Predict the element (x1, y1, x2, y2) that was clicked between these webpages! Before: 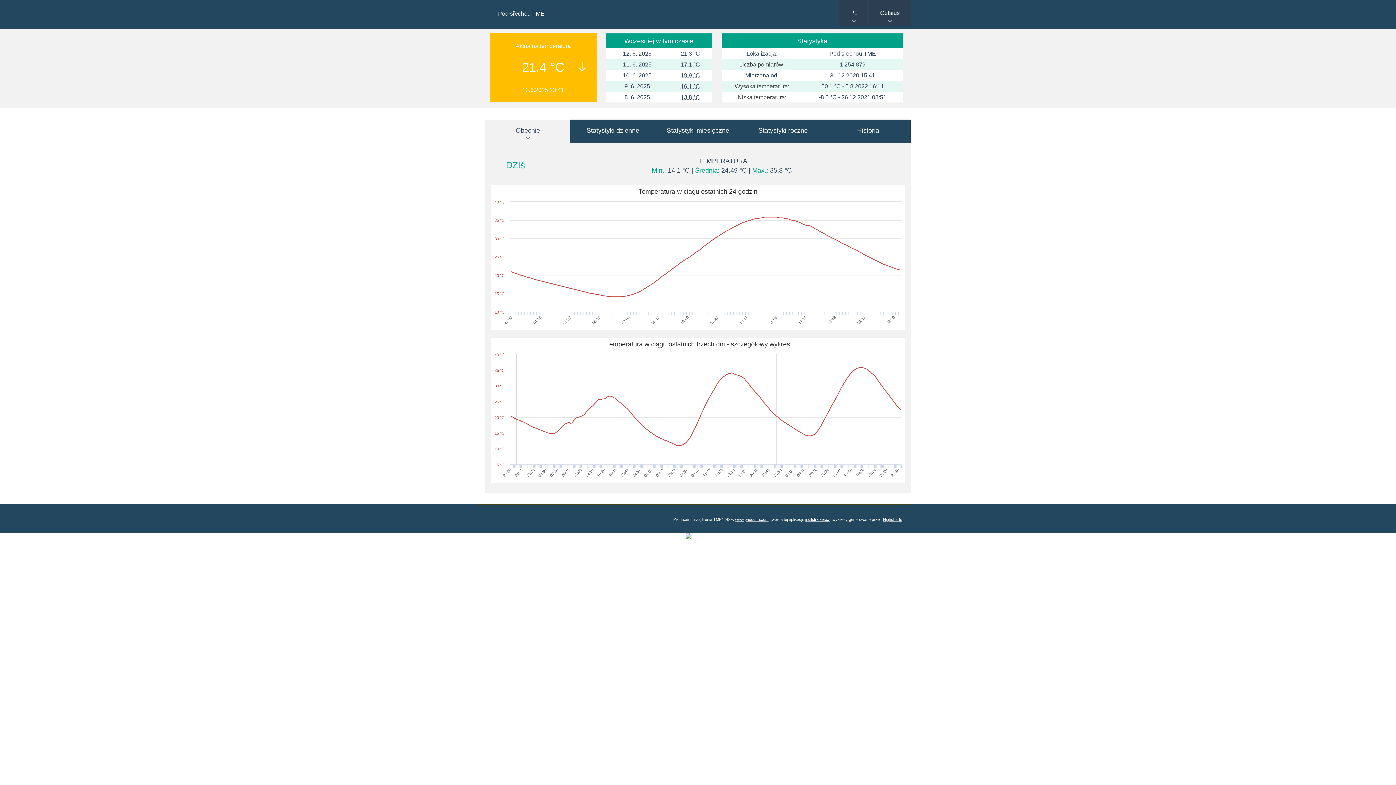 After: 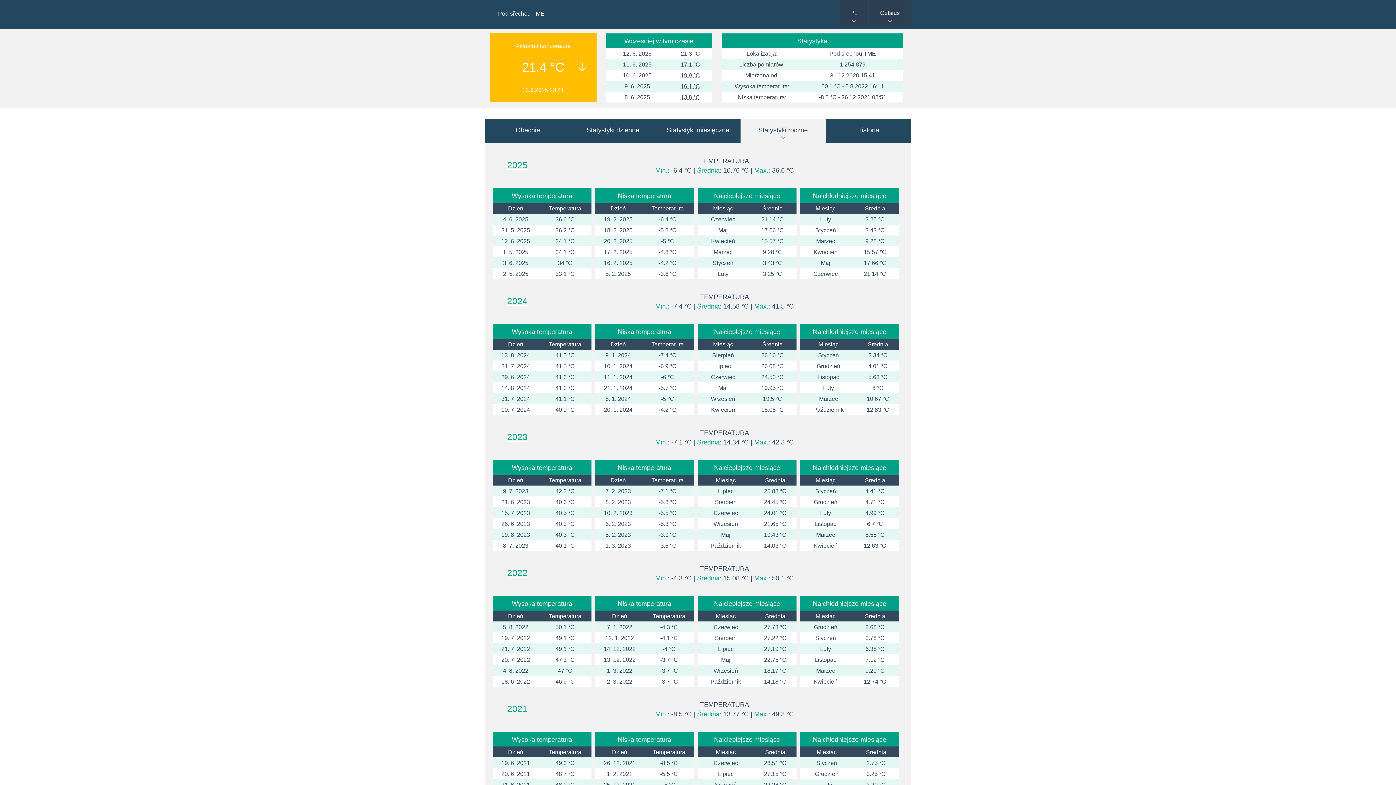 Action: bbox: (740, 119, 825, 143) label: Statystyki roczne